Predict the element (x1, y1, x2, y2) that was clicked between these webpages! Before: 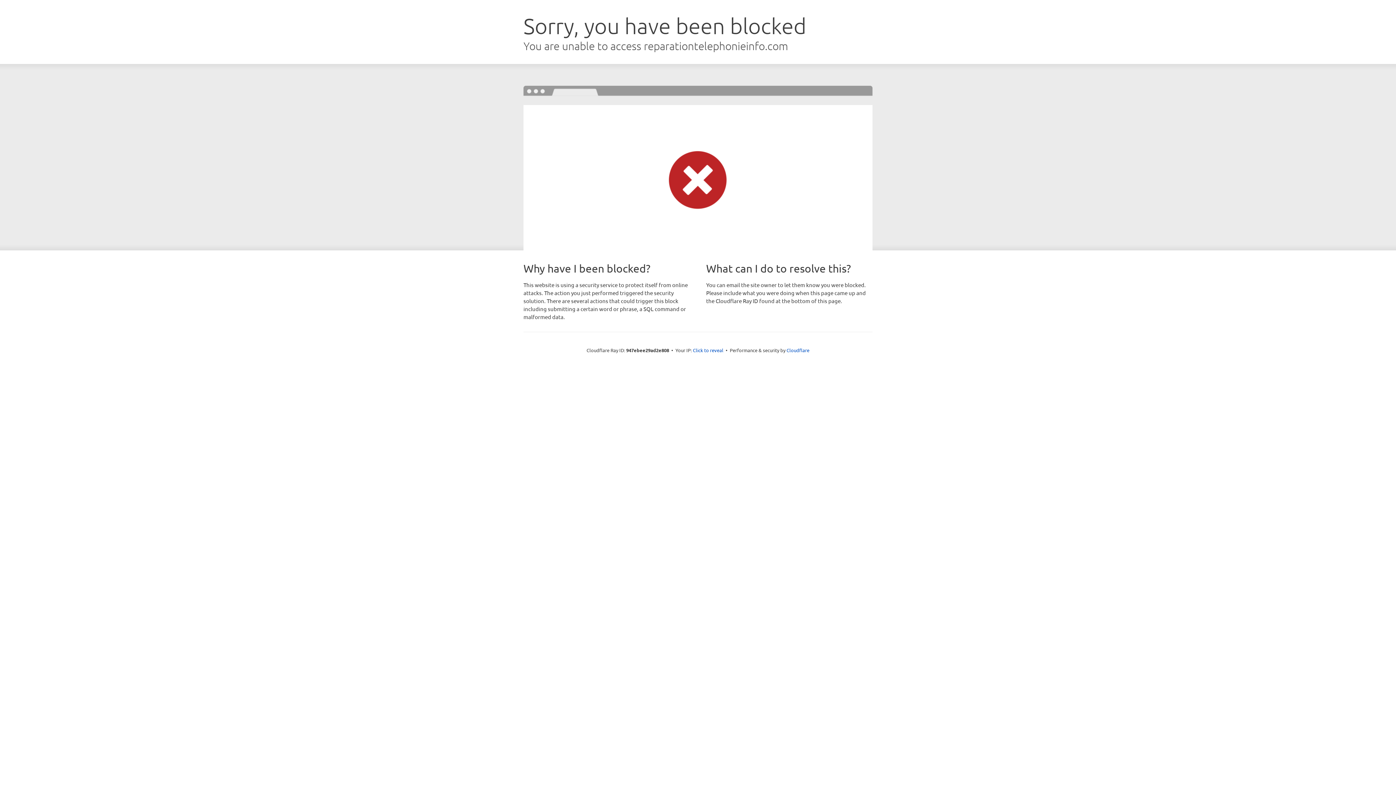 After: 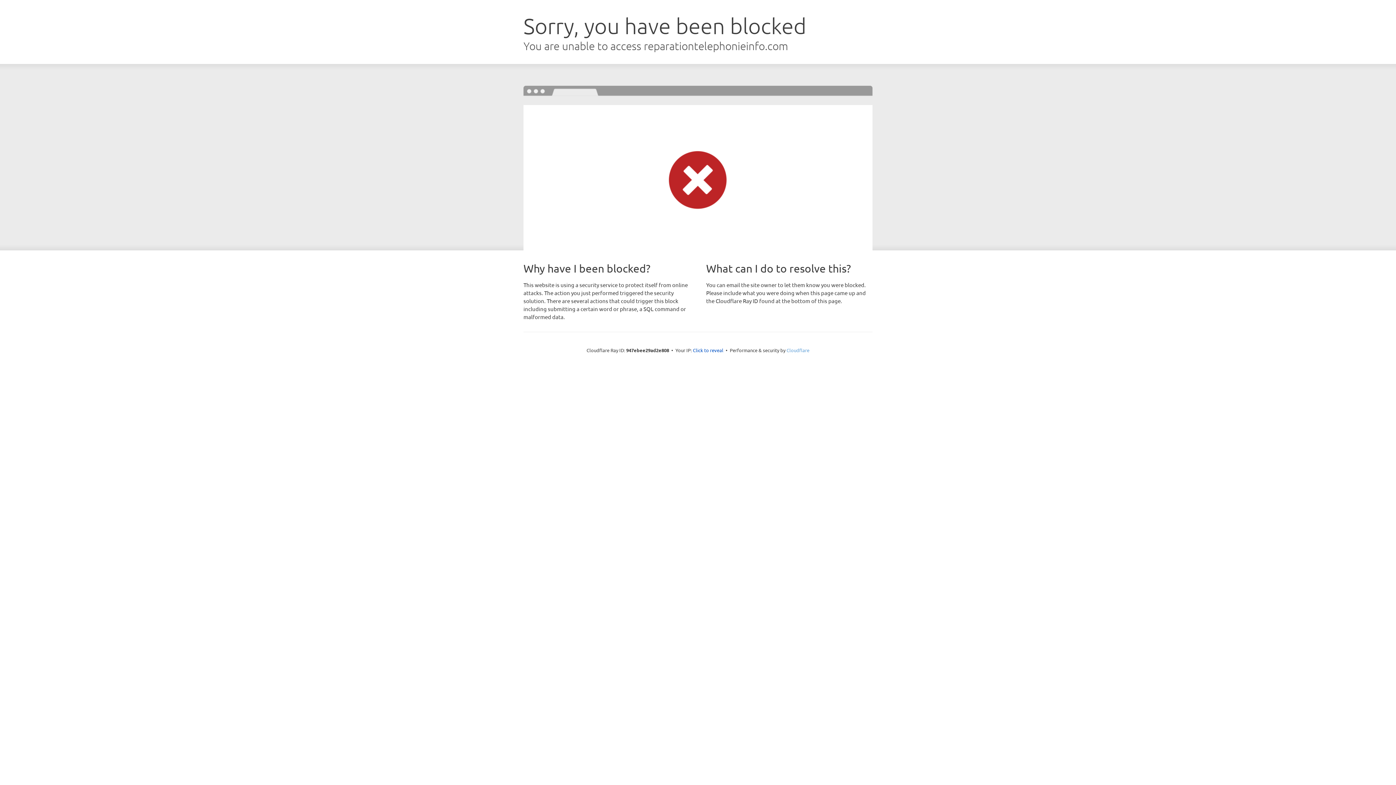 Action: label: Cloudflare bbox: (786, 347, 809, 353)